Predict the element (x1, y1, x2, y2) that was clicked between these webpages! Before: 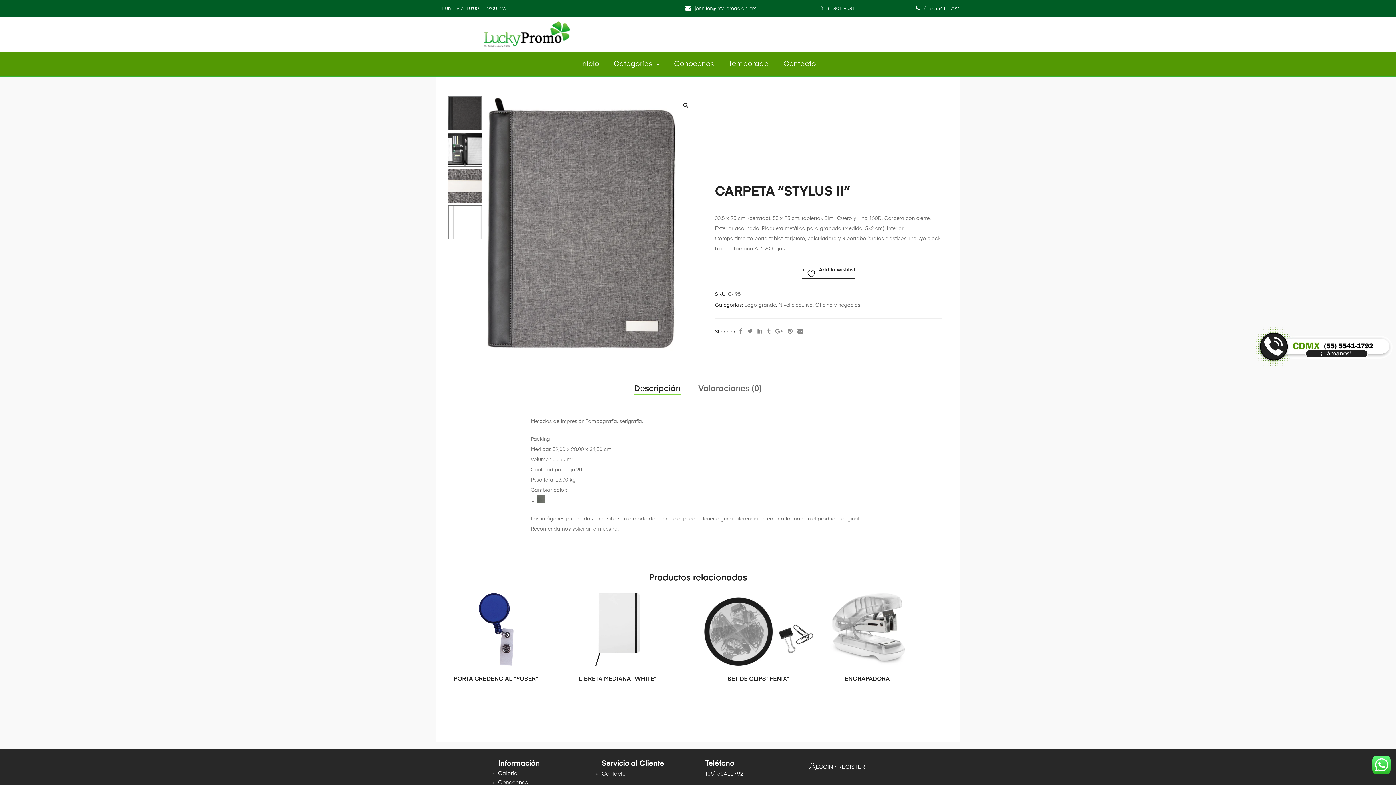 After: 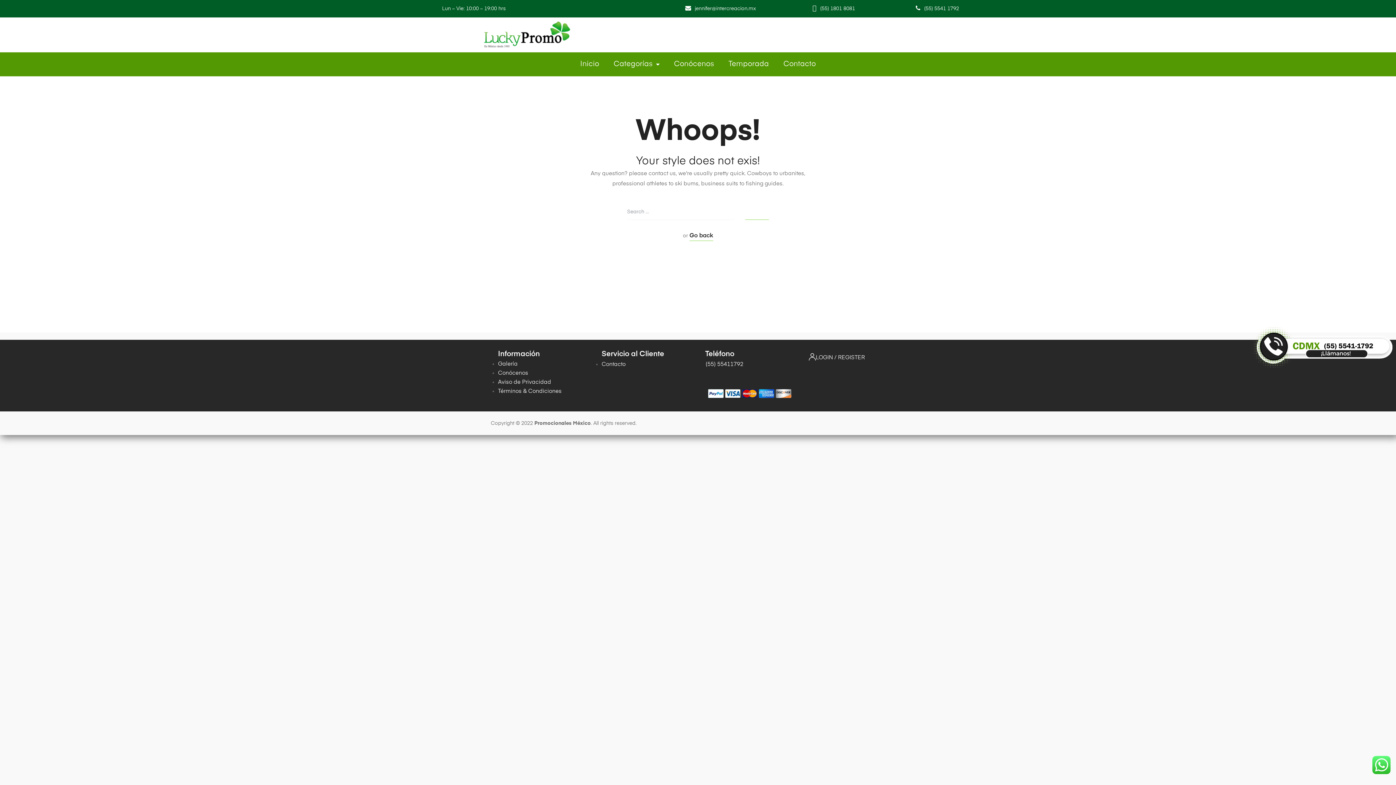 Action: bbox: (601, 771, 625, 777) label: Contacto